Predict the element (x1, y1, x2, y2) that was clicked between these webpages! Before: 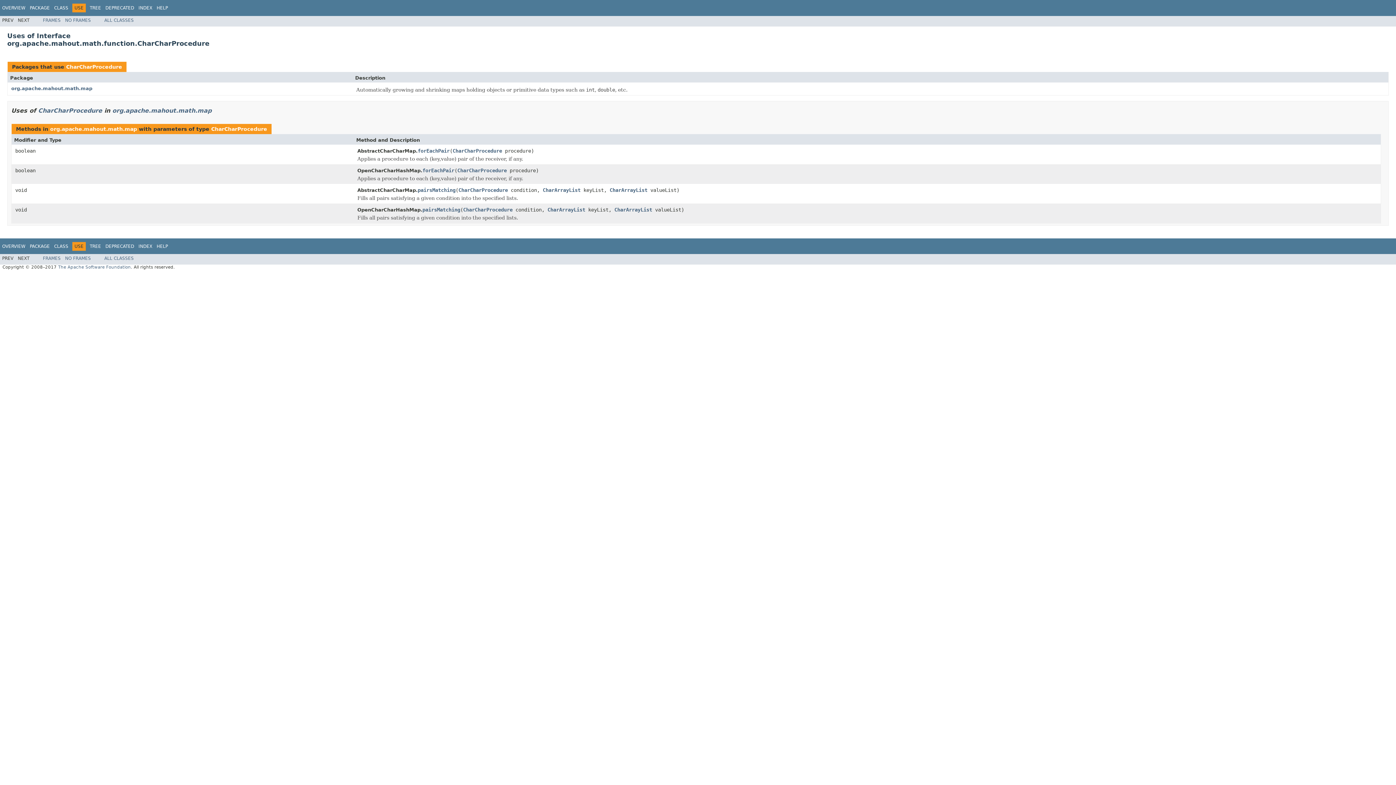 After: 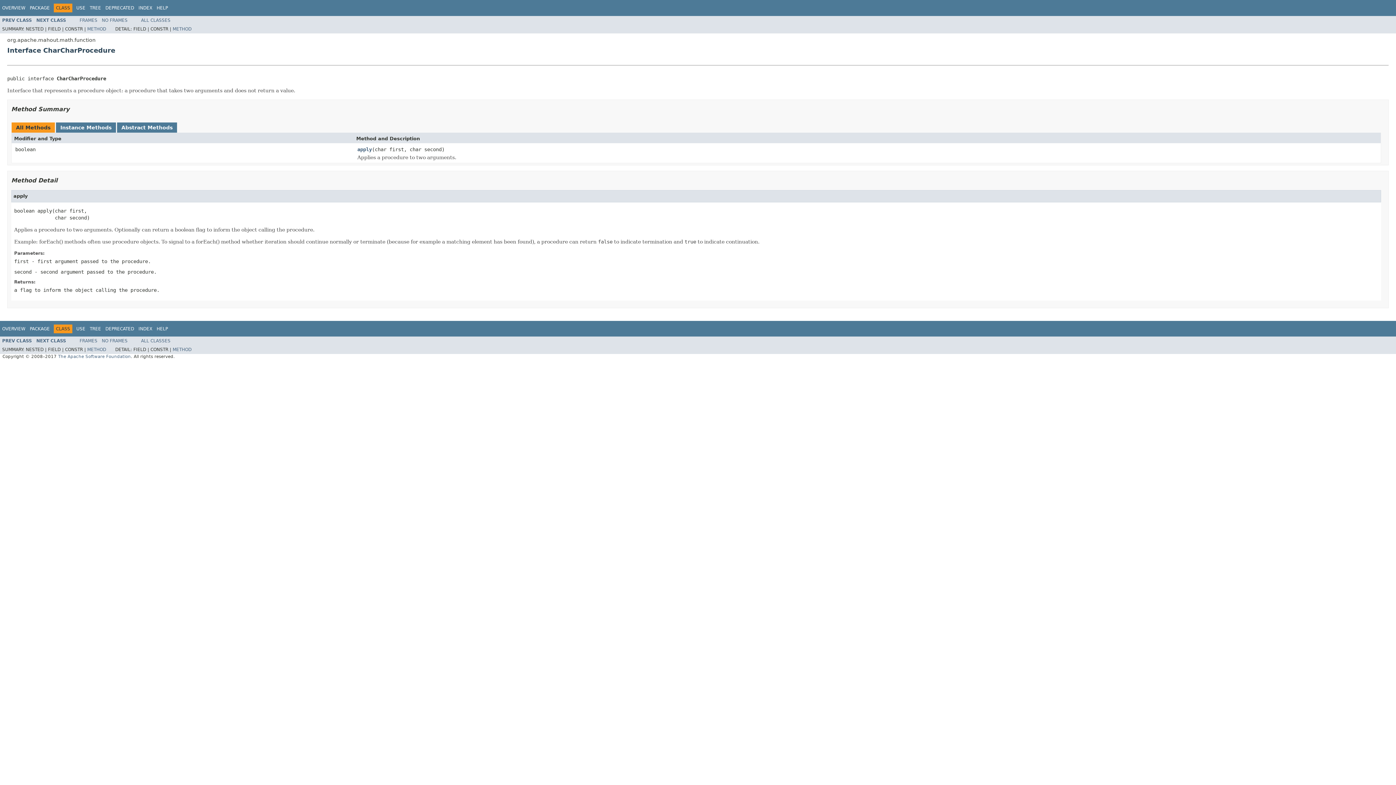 Action: bbox: (54, 243, 68, 248) label: CLASS